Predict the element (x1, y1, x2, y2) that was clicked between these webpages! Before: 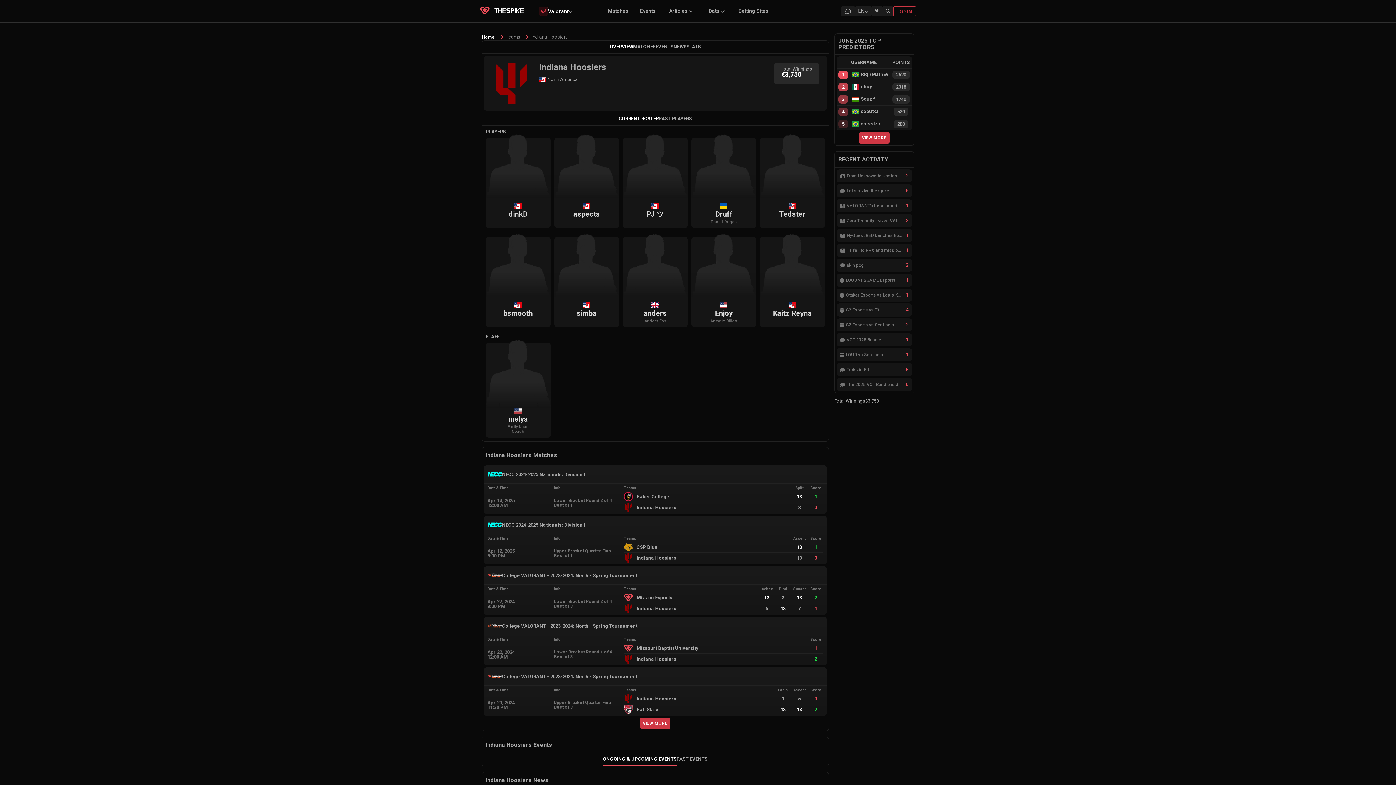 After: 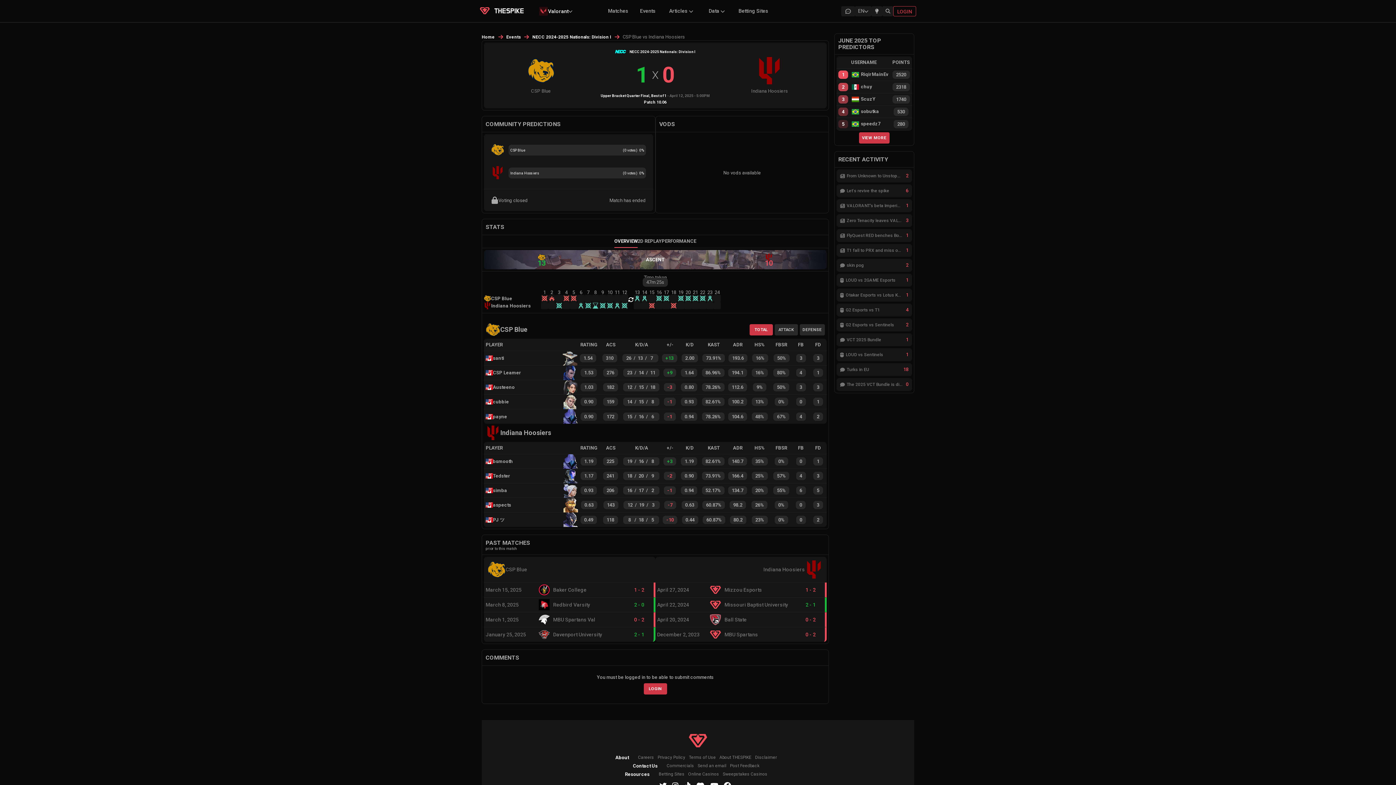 Action: label: NECC 2024-2025 Nationals: Division I
Date & Time
Apr 12, 2025
5:00 PM
Info
Upper Bracket Quarter Final
Best of 1
Teams
Ascent
Score
CSP Blue
13
1
Indiana Hoosiers
10
0 bbox: (484, 516, 826, 564)